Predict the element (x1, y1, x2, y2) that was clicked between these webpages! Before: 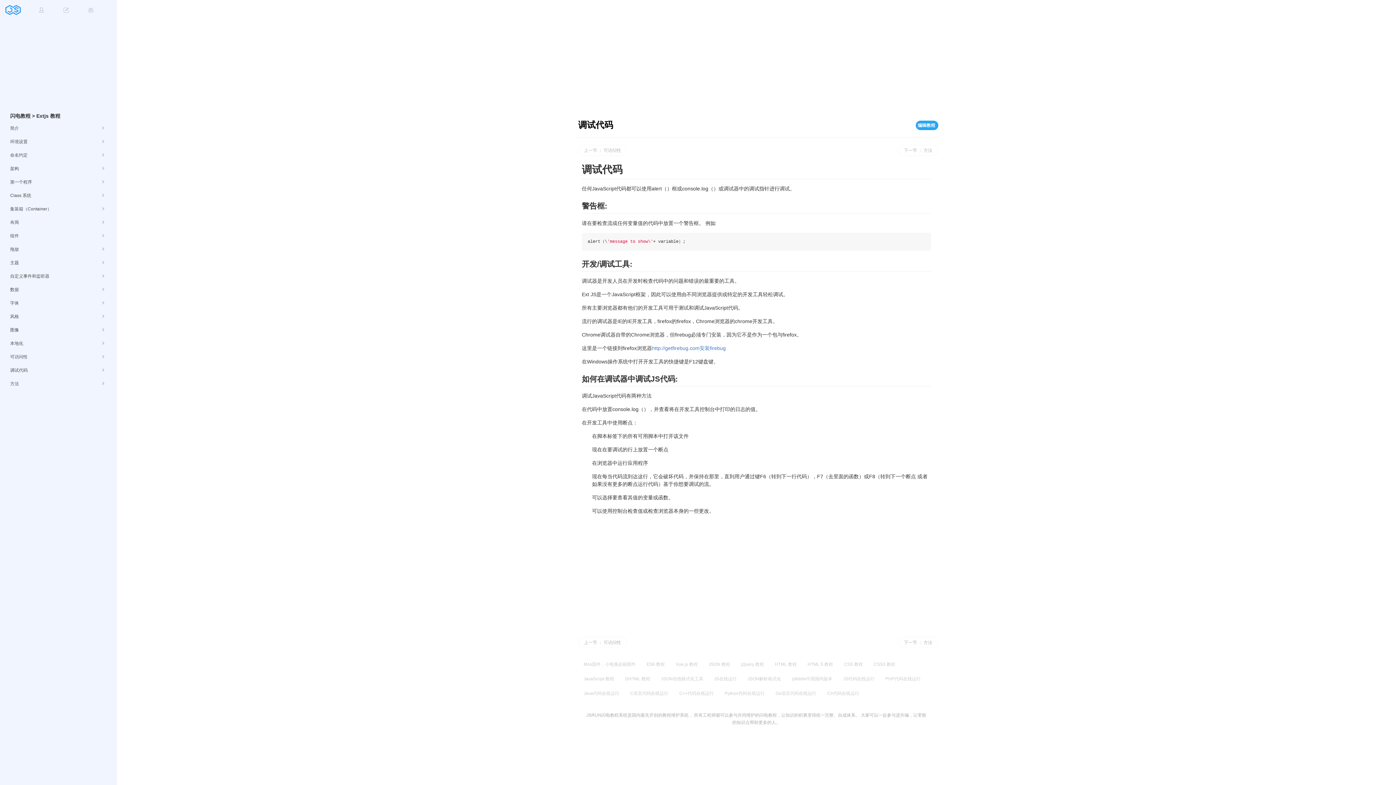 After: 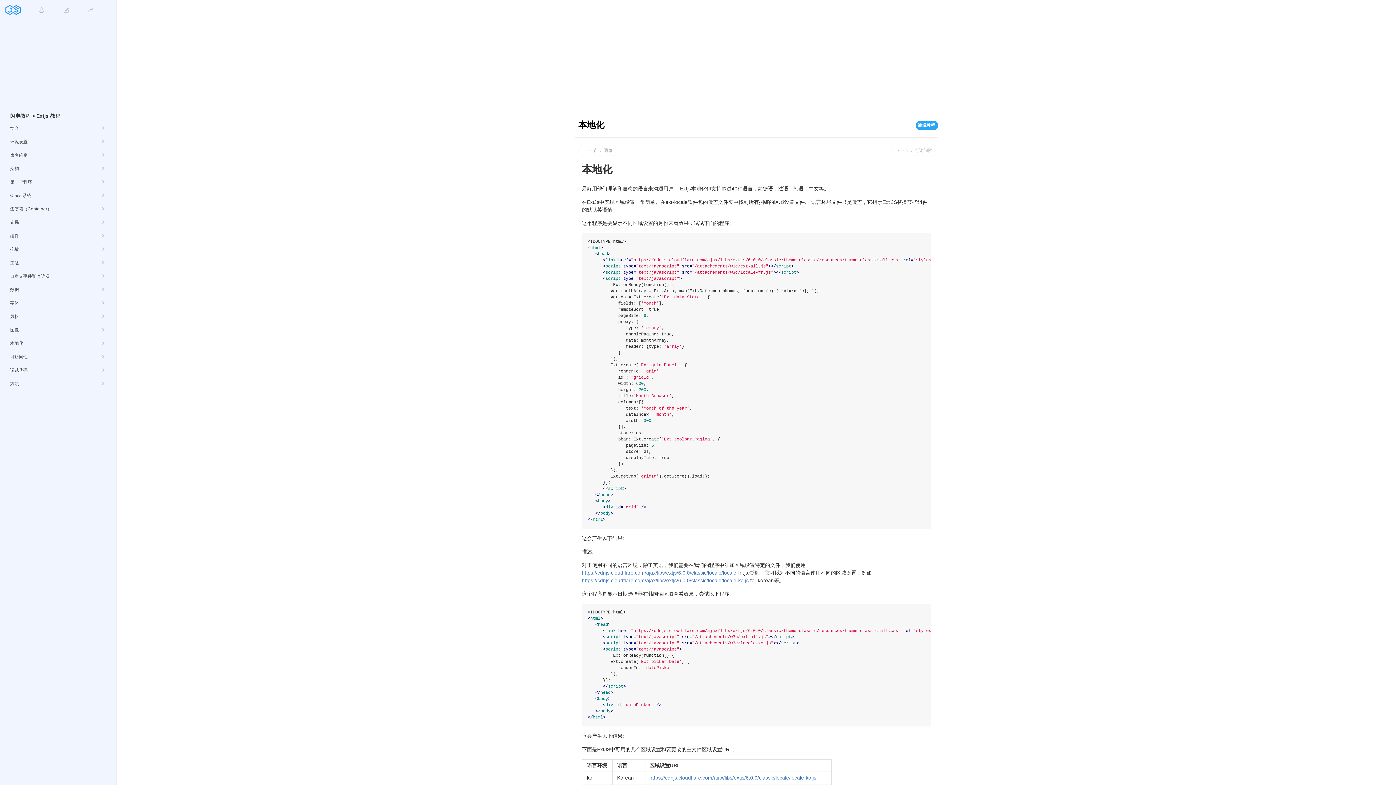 Action: bbox: (0, 337, 116, 350) label: 本地化
